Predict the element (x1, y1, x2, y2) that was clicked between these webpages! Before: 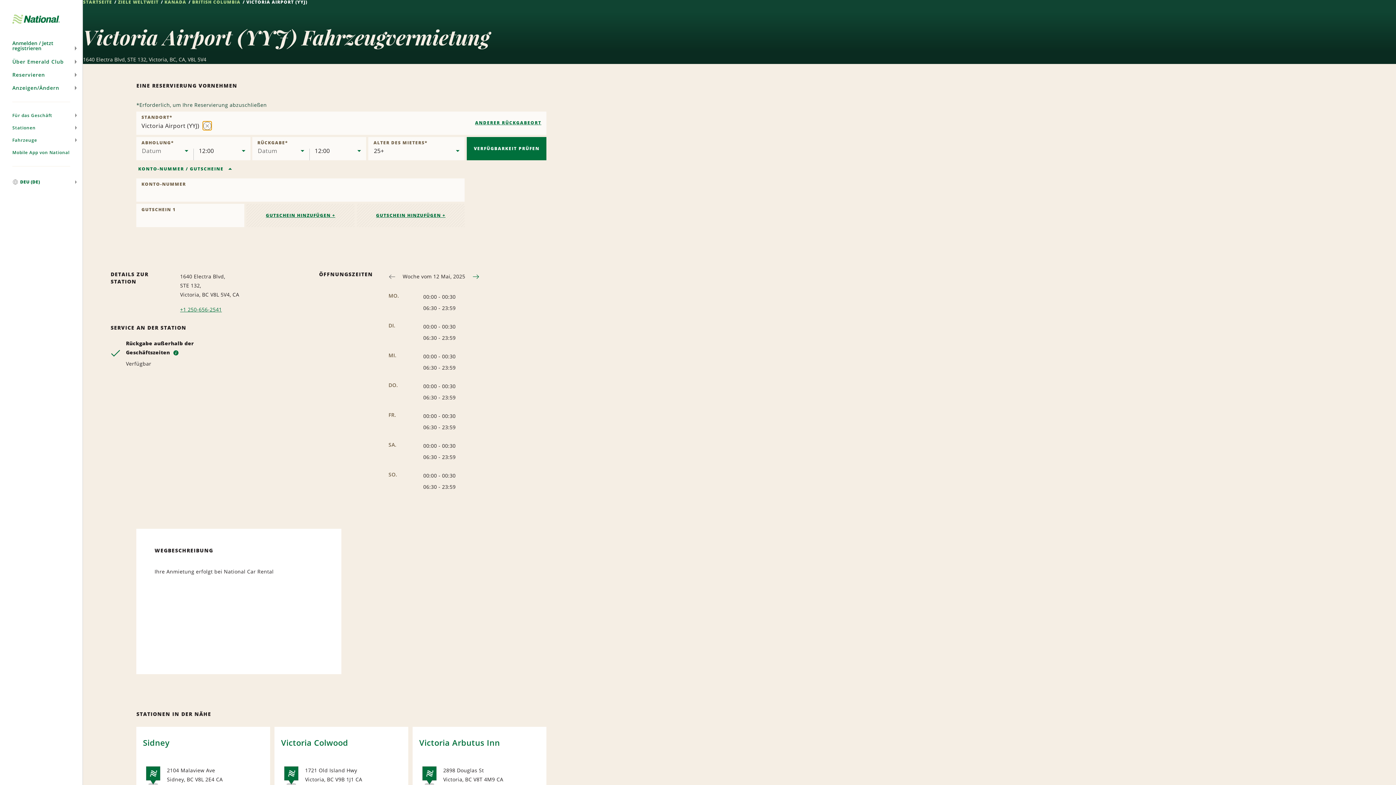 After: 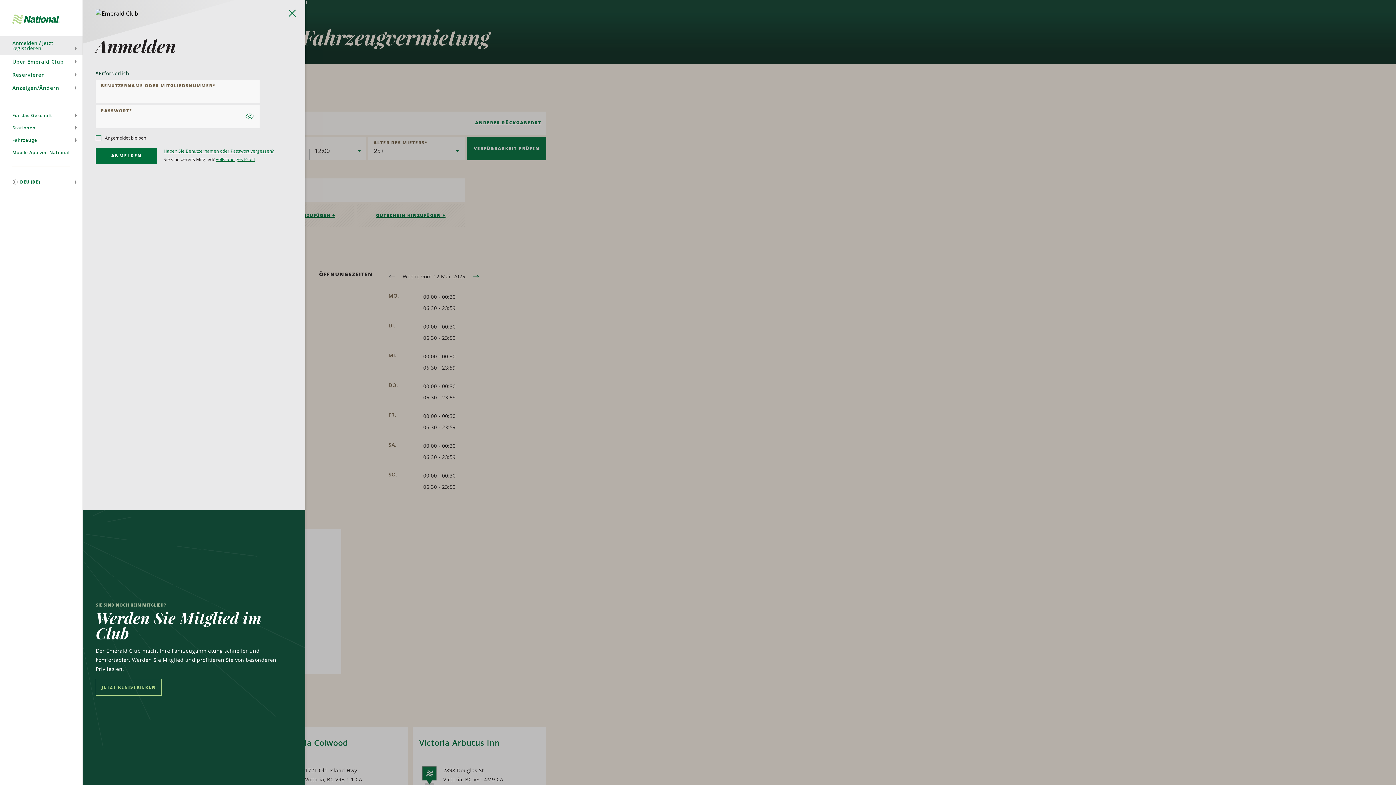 Action: bbox: (0, 36, 82, 55) label: Anmelden / Jetzt registrieren